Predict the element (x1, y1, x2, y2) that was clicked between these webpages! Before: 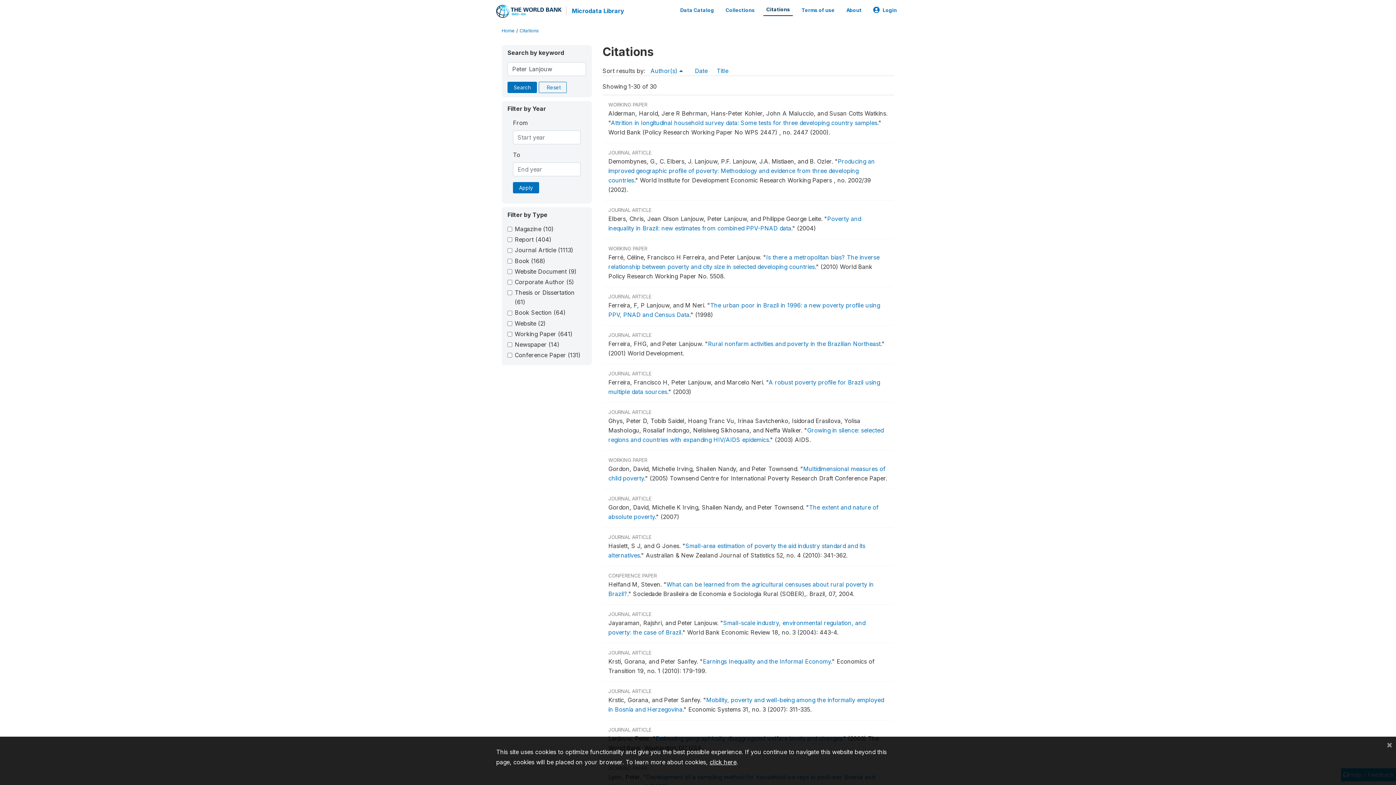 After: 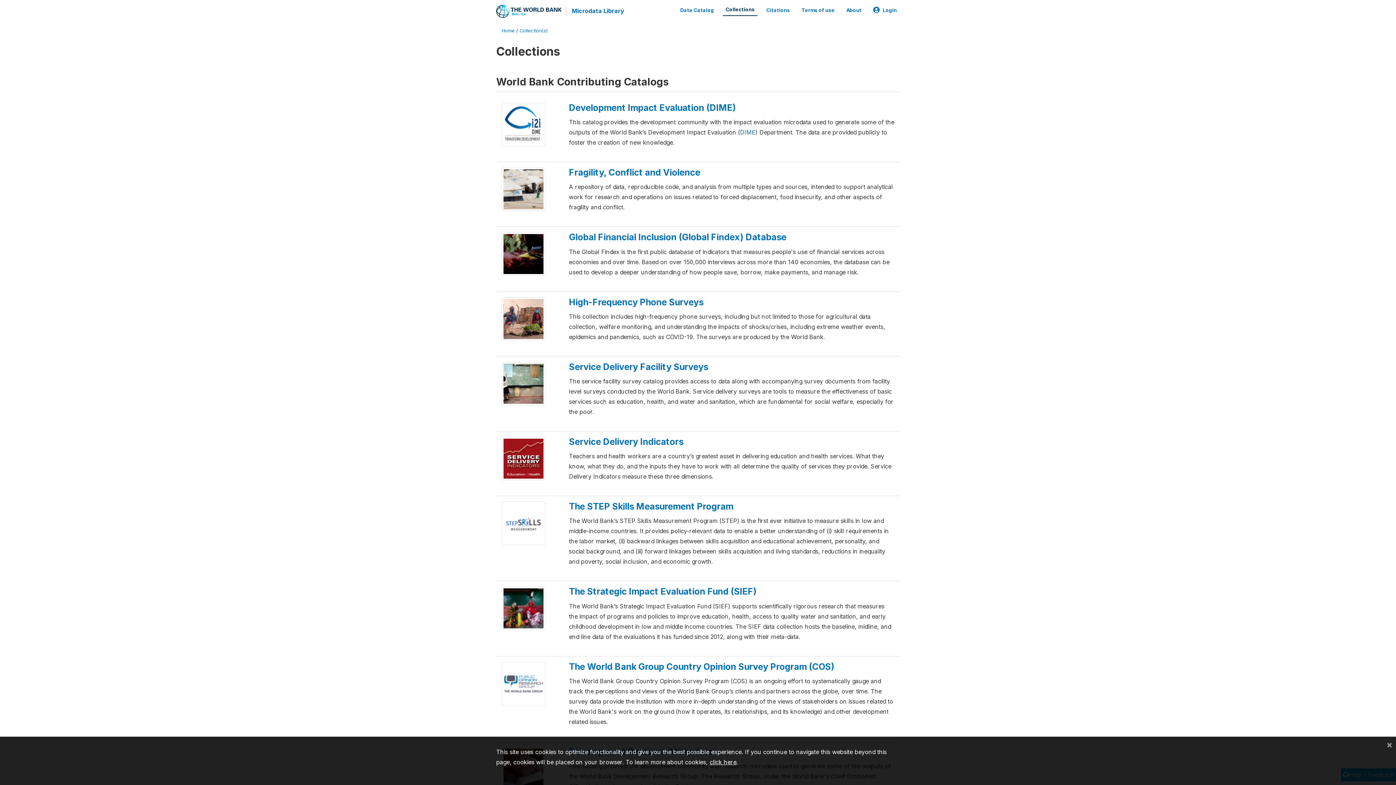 Action: bbox: (722, 3, 757, 16) label: Collections